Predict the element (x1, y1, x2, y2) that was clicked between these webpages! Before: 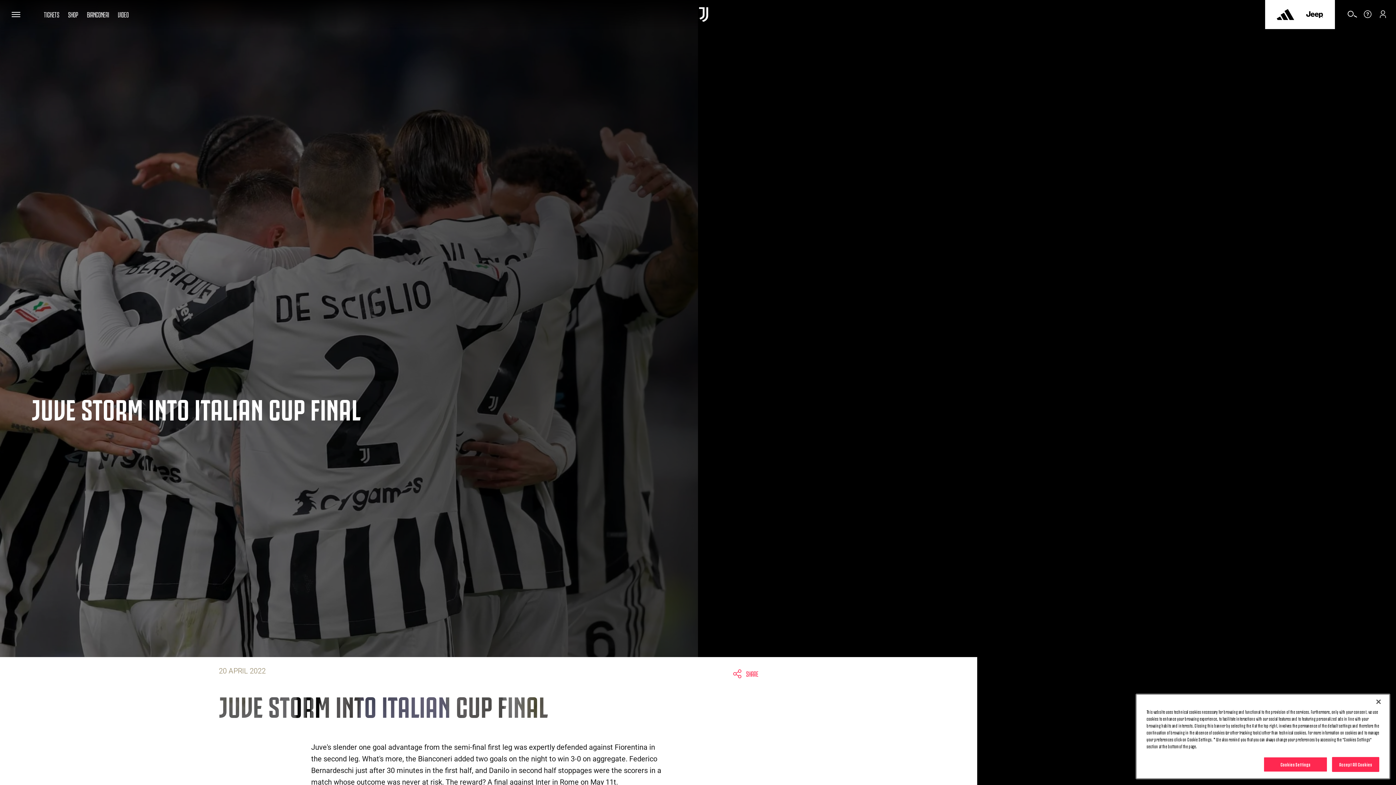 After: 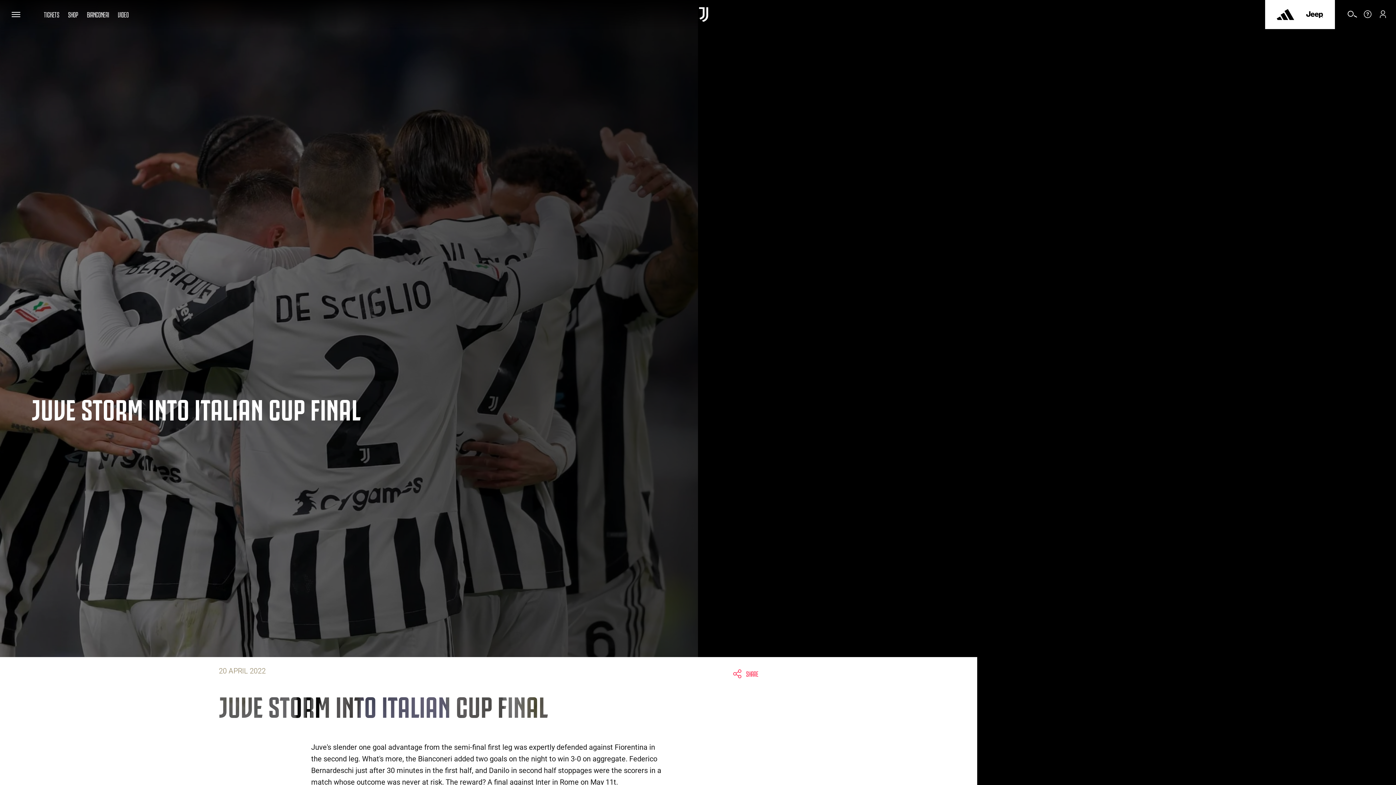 Action: label: Accept All Cookies bbox: (1332, 758, 1379, 773)